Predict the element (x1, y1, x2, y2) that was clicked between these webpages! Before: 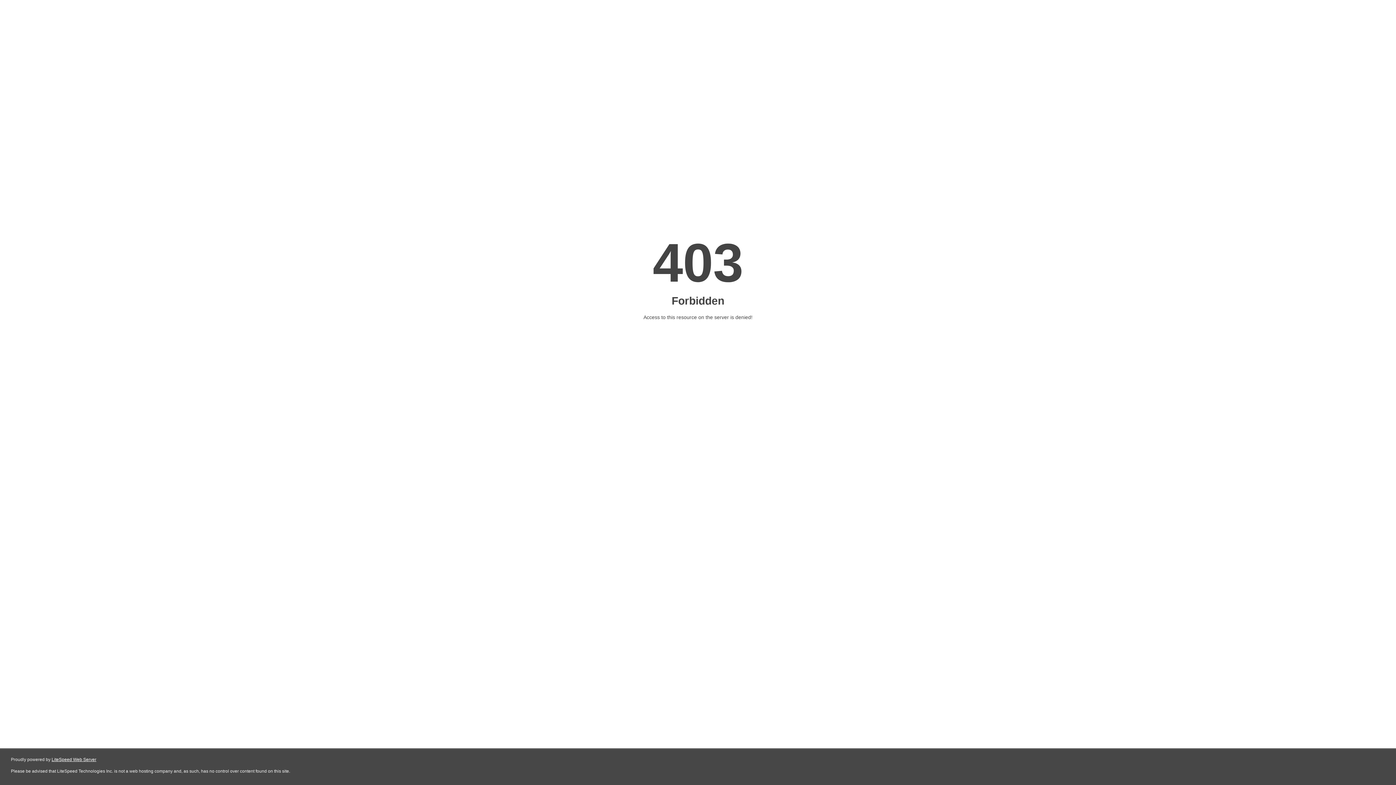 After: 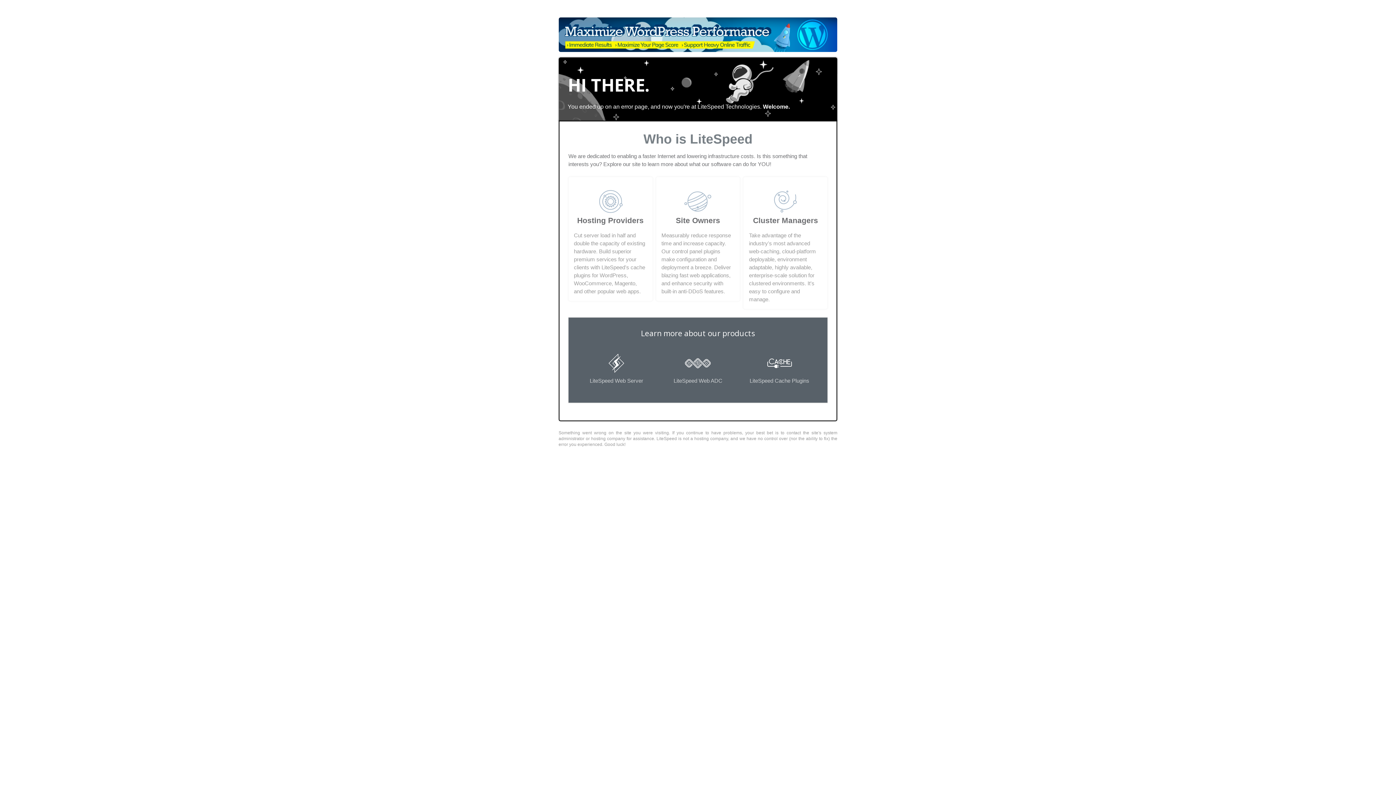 Action: label: LiteSpeed Web Server bbox: (51, 757, 96, 762)